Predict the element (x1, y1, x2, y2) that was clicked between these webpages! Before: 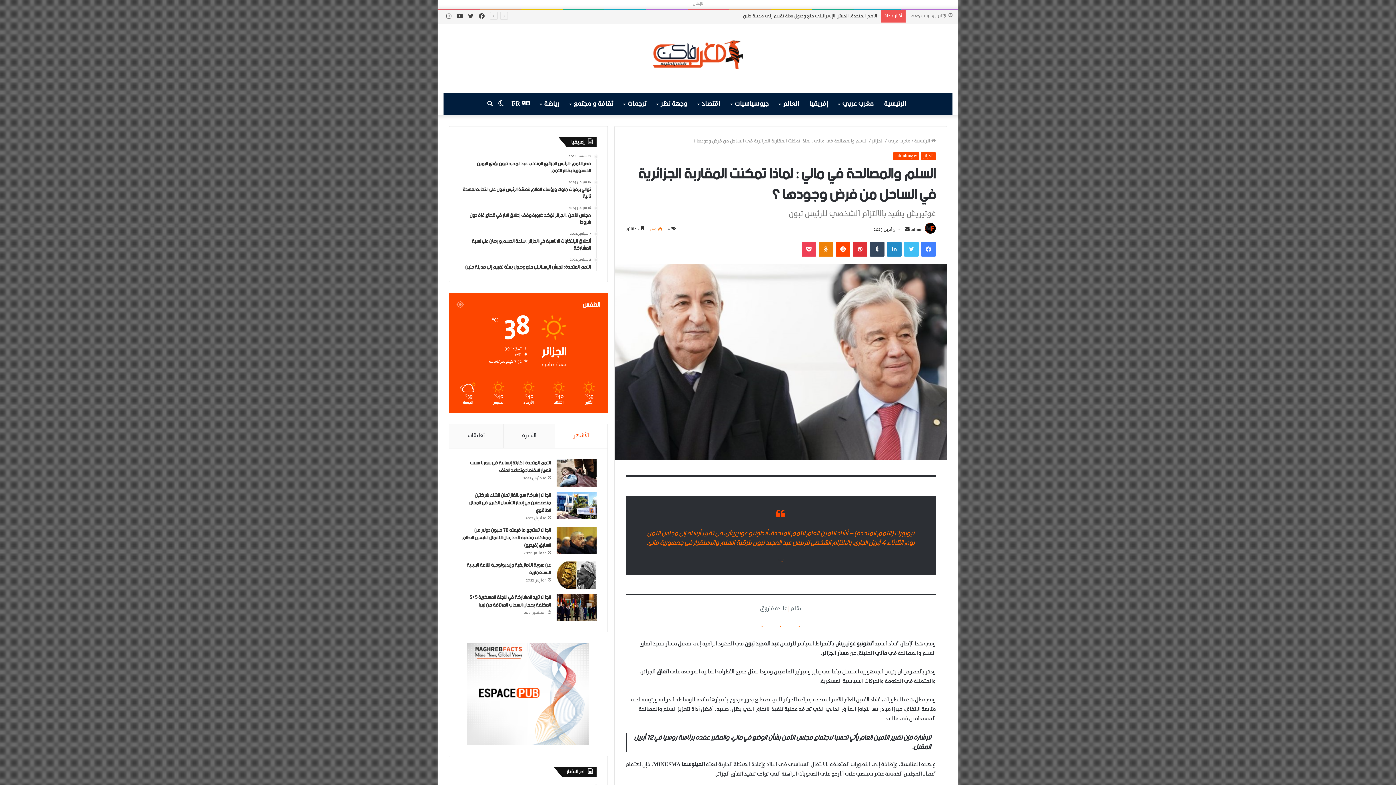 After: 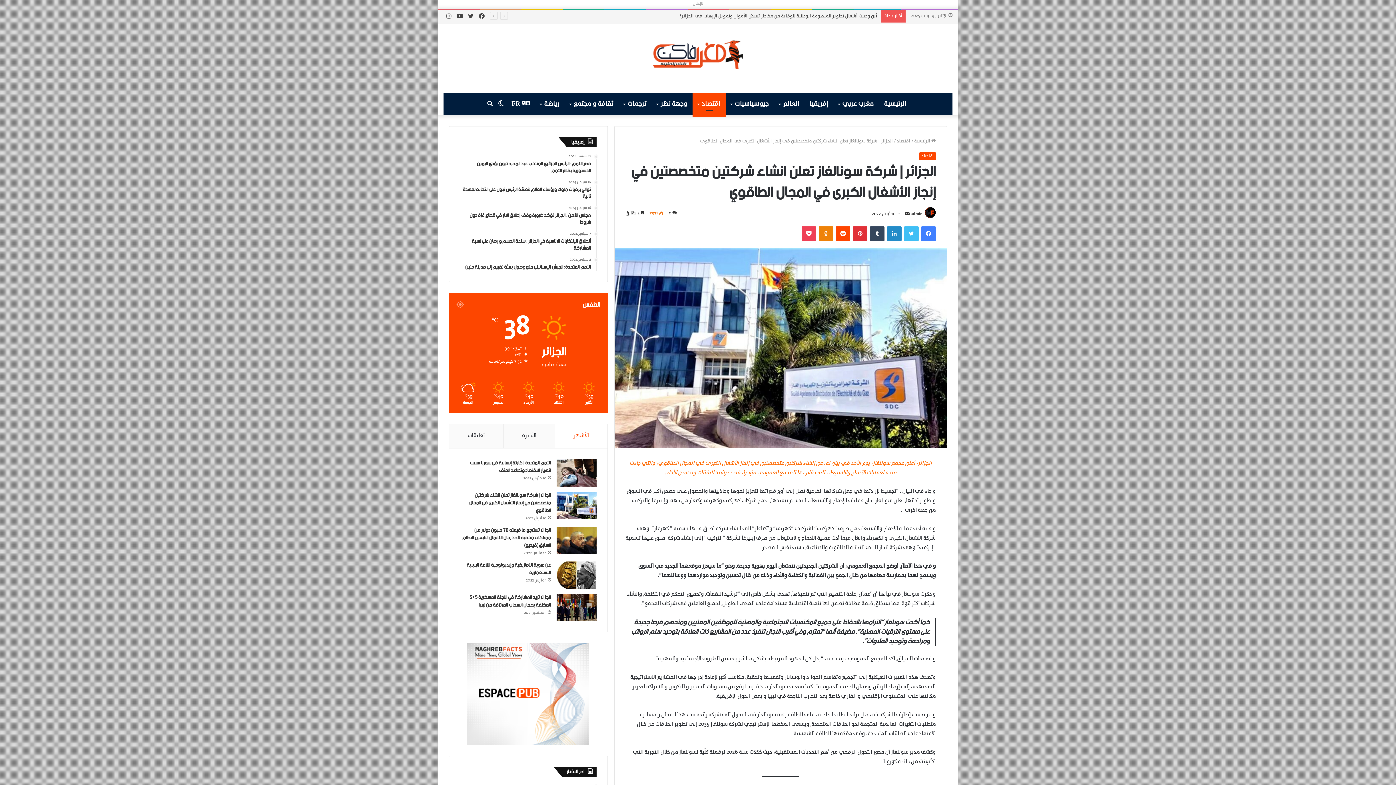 Action: label: الجزائر | شركة سونالغاز تعلن انشاء شركتين متخصصتين في إنجاز الأشغال الكبرى في المجال الطاقوي bbox: (469, 489, 551, 517)